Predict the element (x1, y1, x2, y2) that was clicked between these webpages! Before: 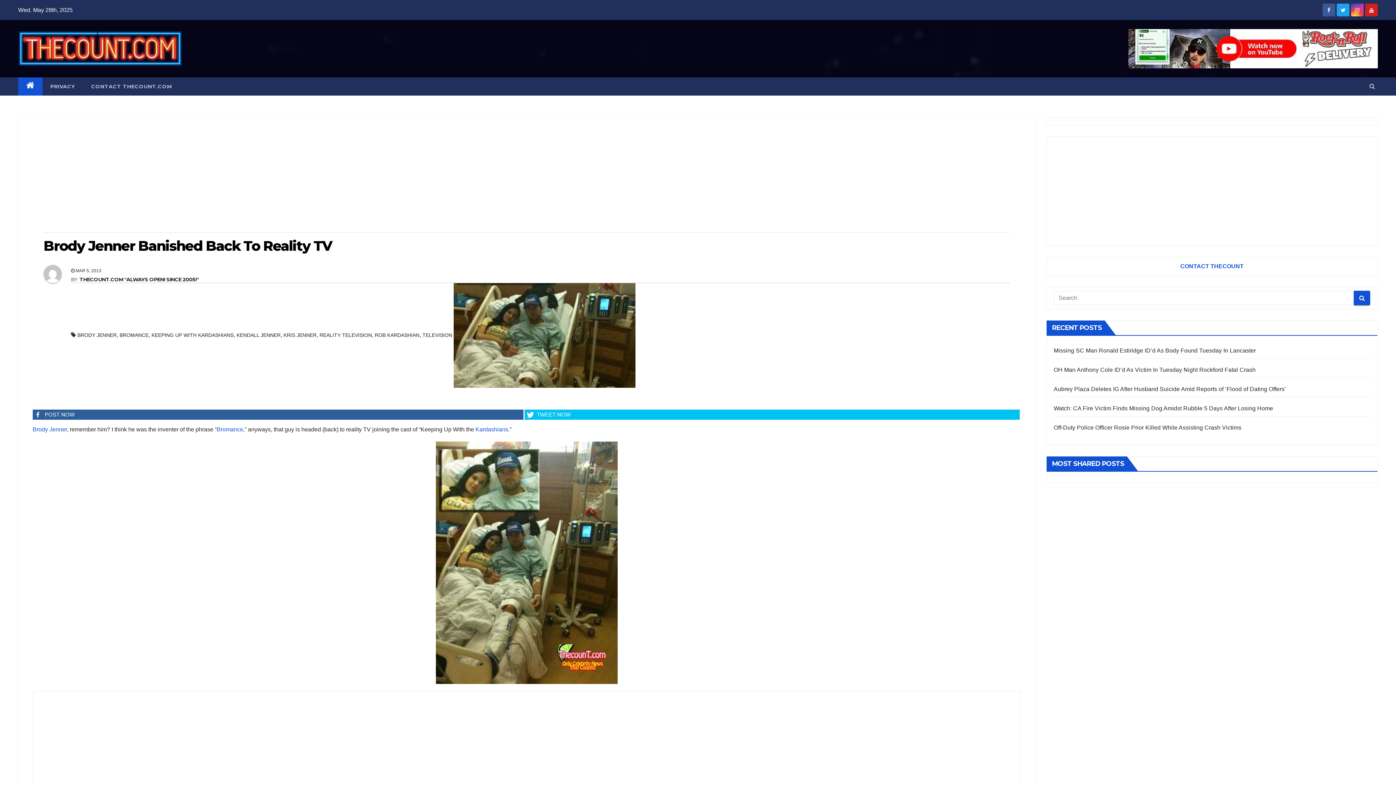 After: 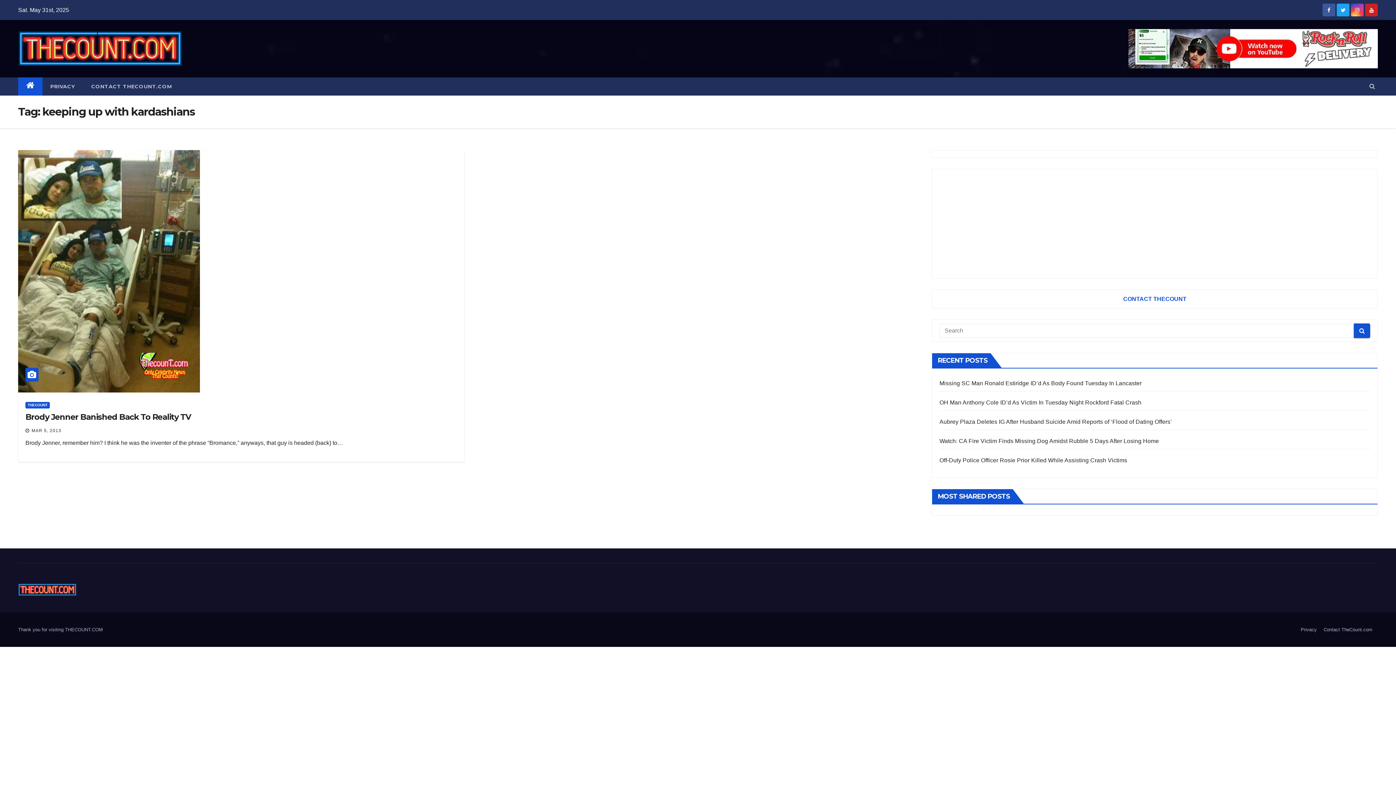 Action: bbox: (151, 332, 233, 338) label: KEEPING UP WITH KARDASHIANS